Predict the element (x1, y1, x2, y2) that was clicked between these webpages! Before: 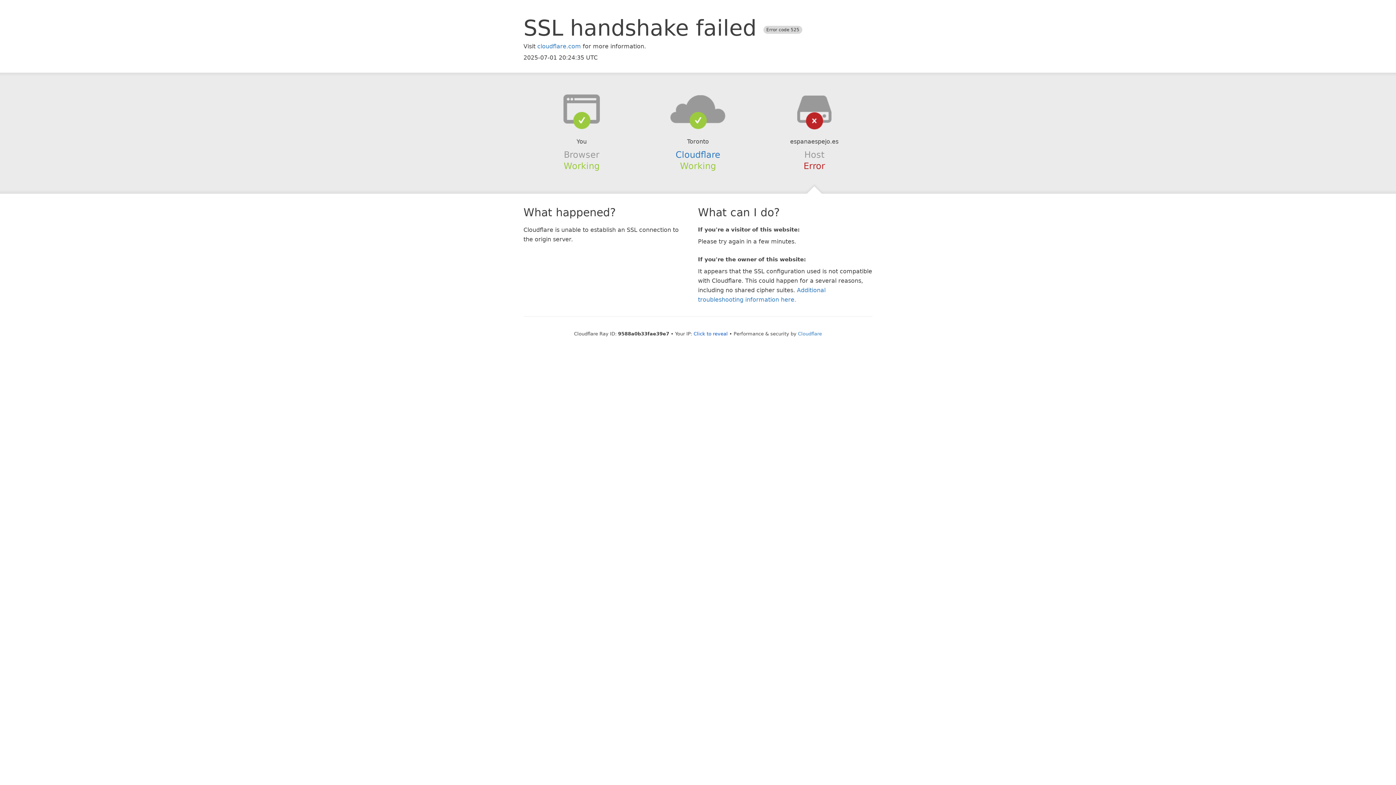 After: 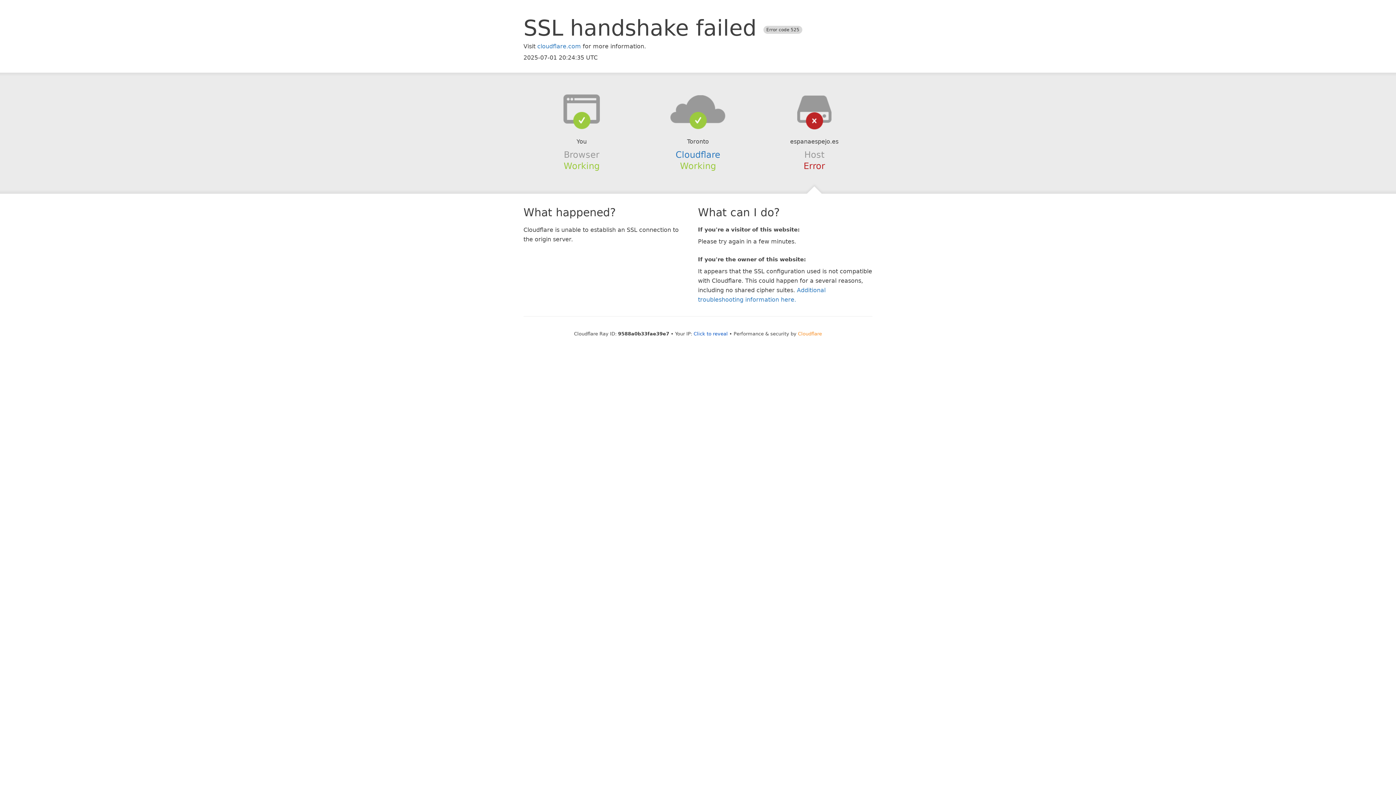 Action: label: Cloudflare bbox: (798, 331, 822, 336)